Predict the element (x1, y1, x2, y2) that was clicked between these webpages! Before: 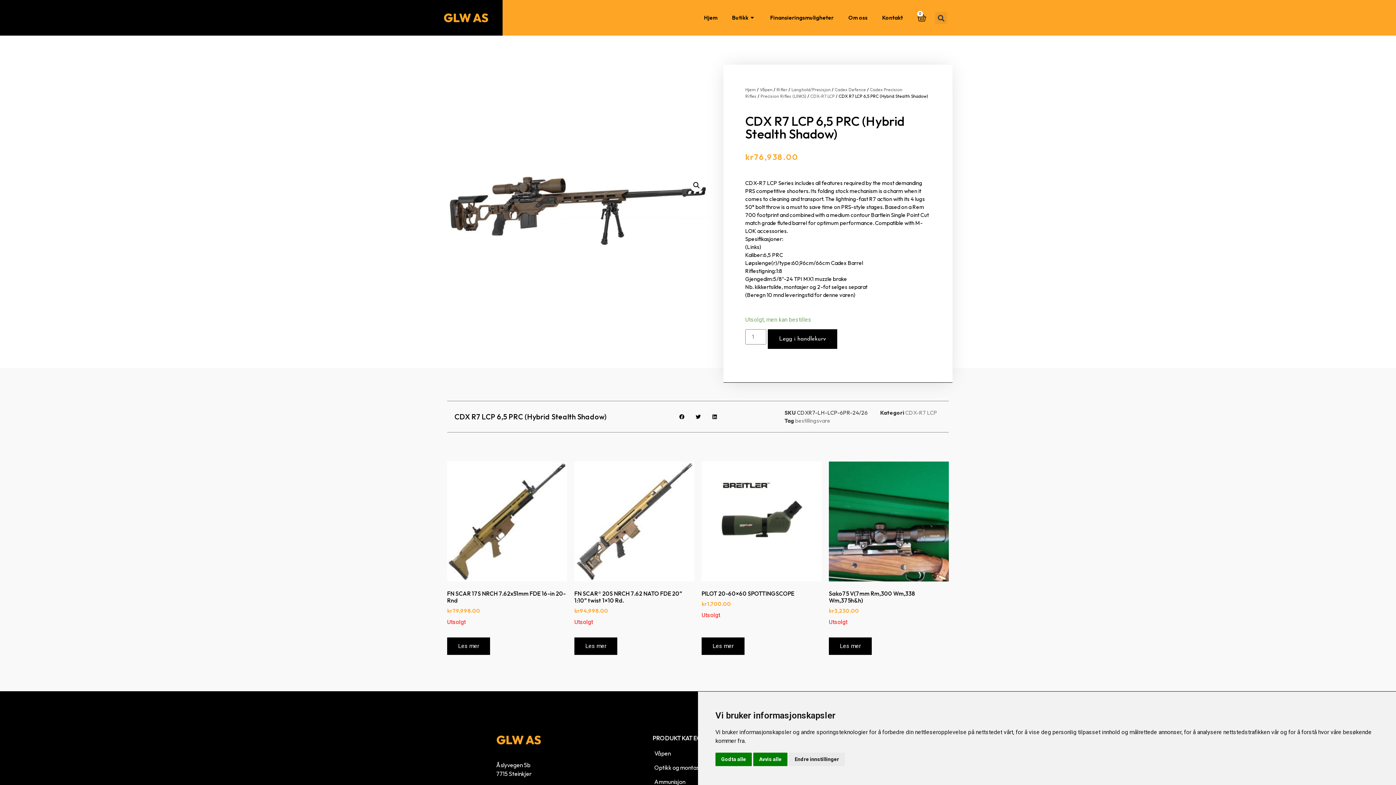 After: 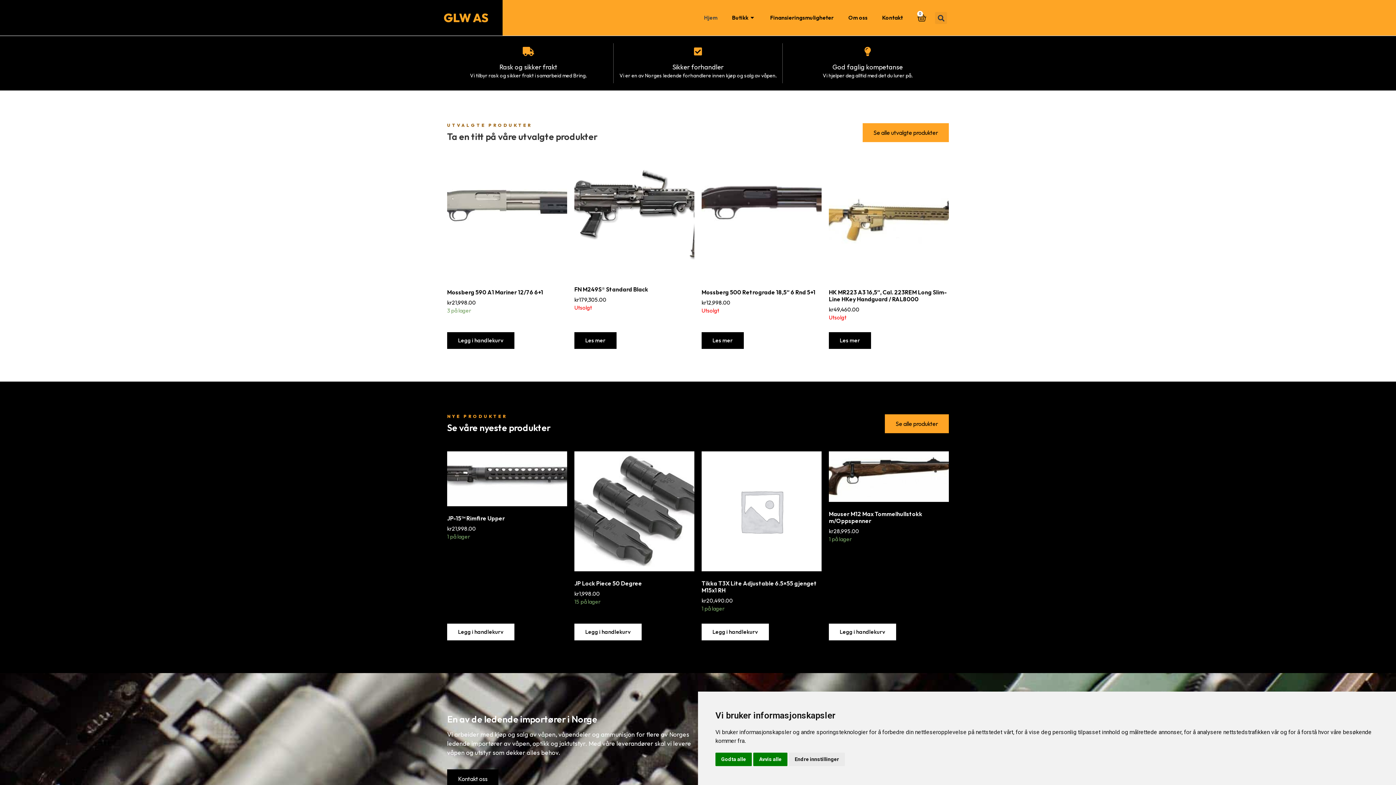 Action: bbox: (496, 734, 599, 745)